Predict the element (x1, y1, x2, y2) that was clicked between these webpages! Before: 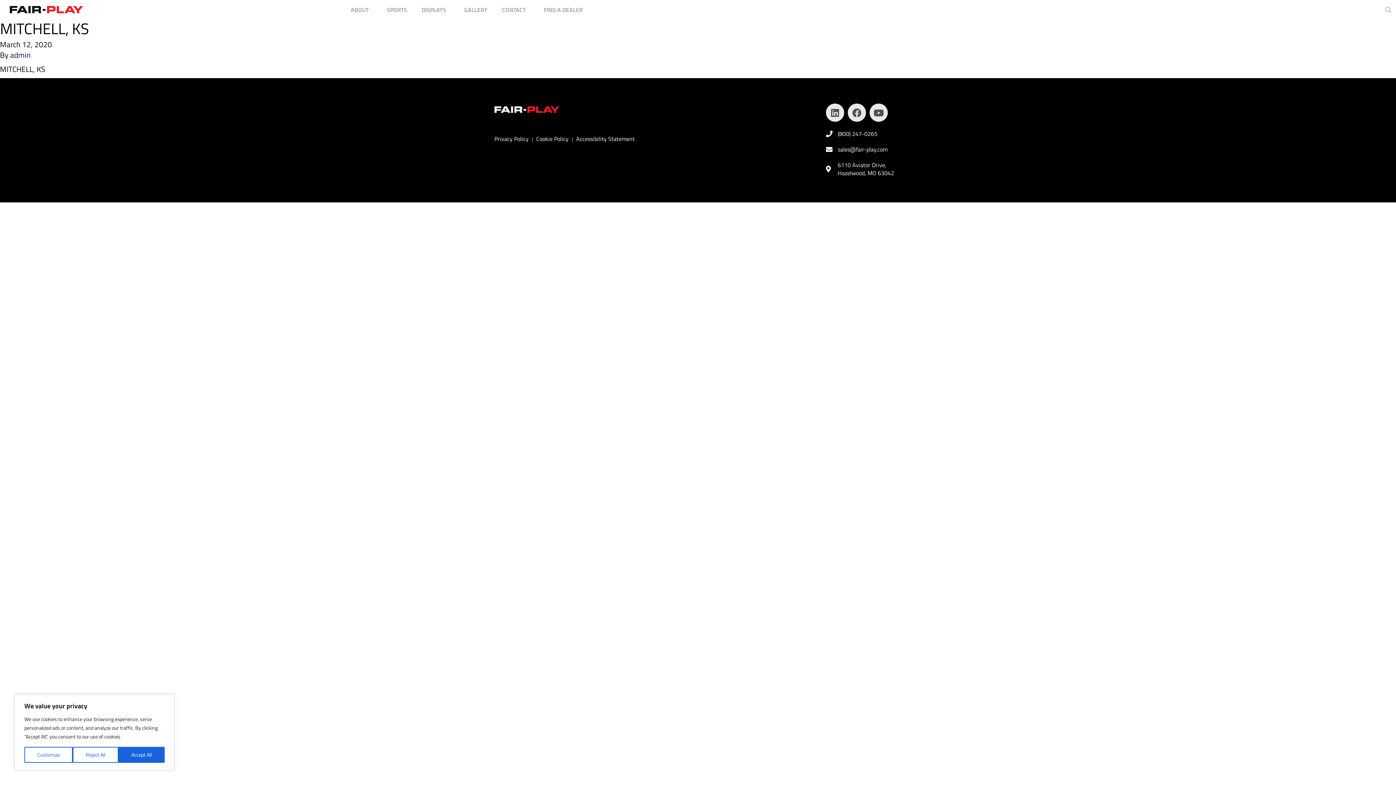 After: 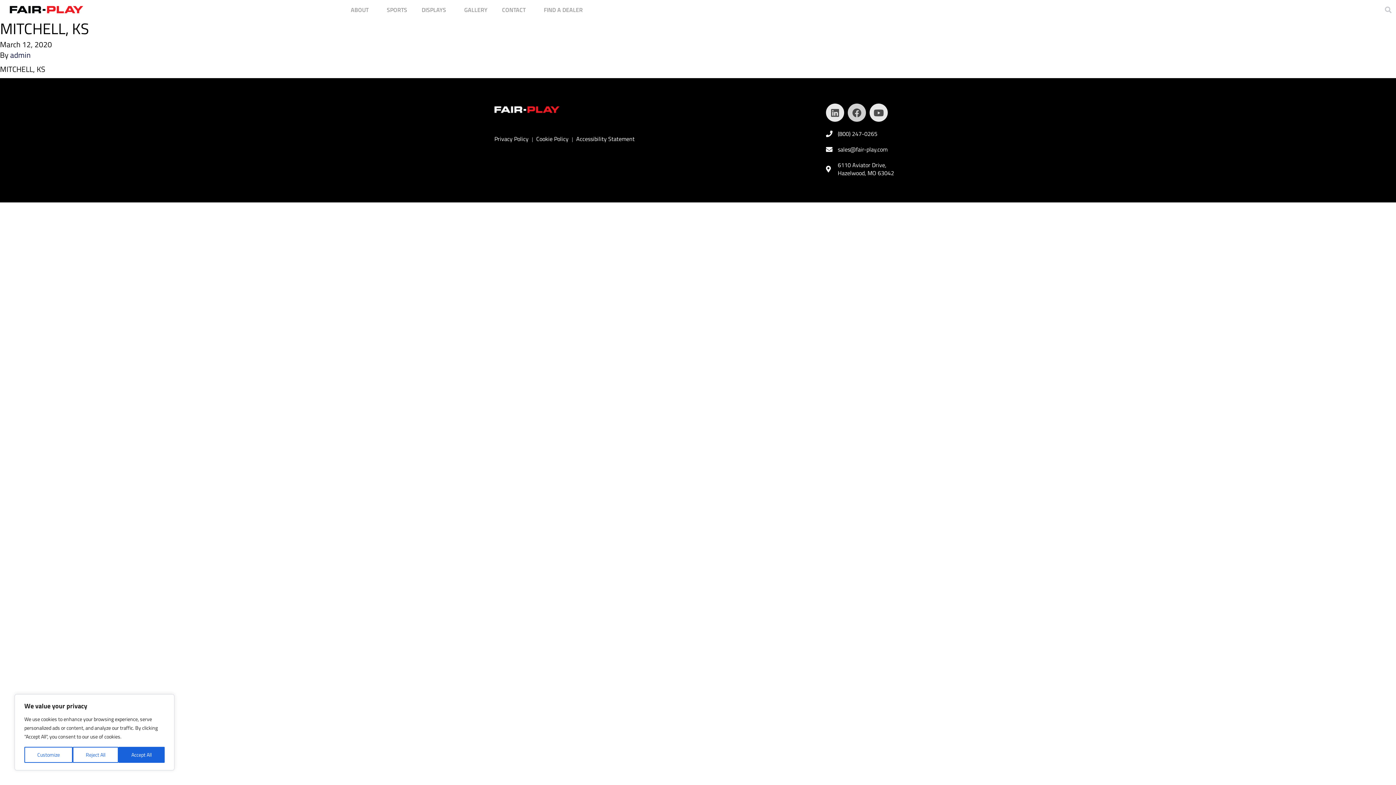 Action: label: Facebook bbox: (848, 103, 866, 121)